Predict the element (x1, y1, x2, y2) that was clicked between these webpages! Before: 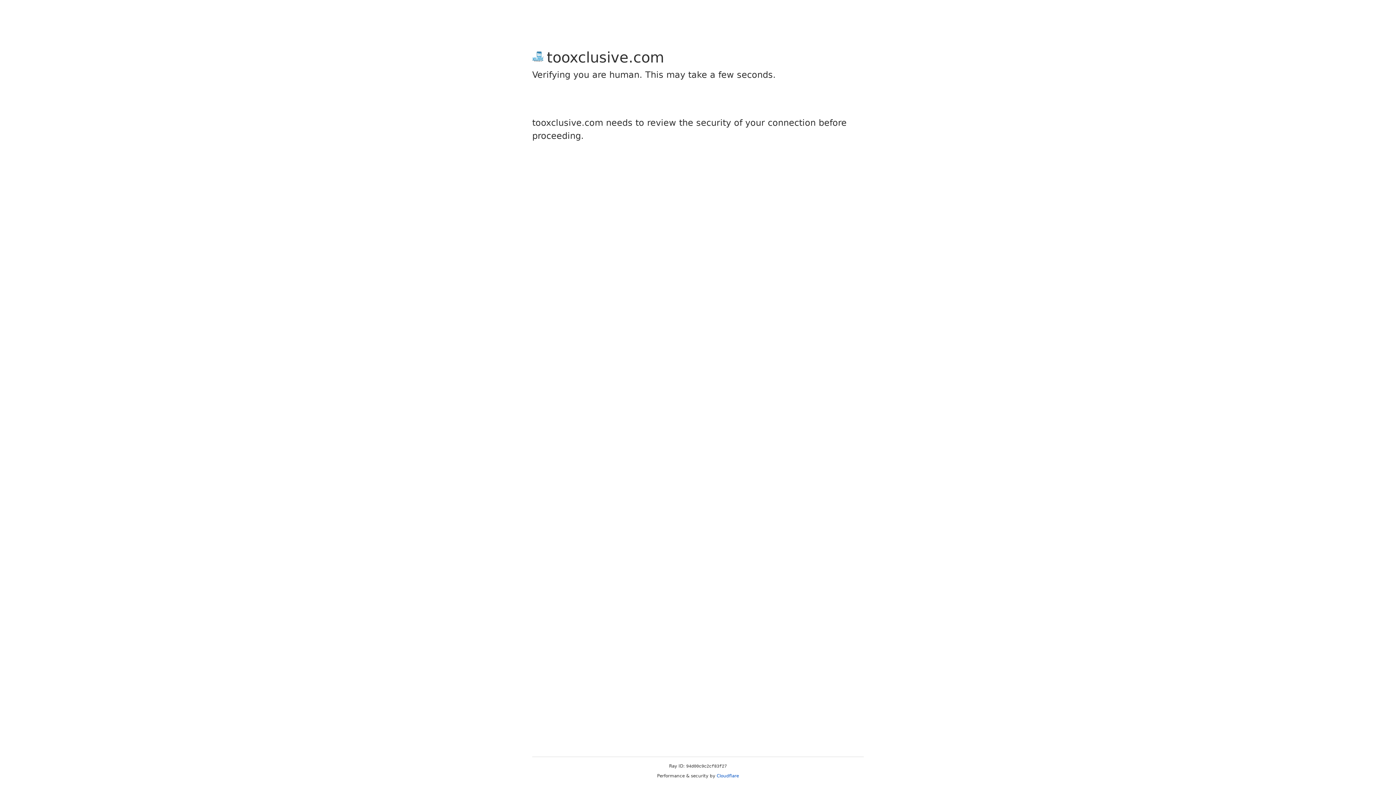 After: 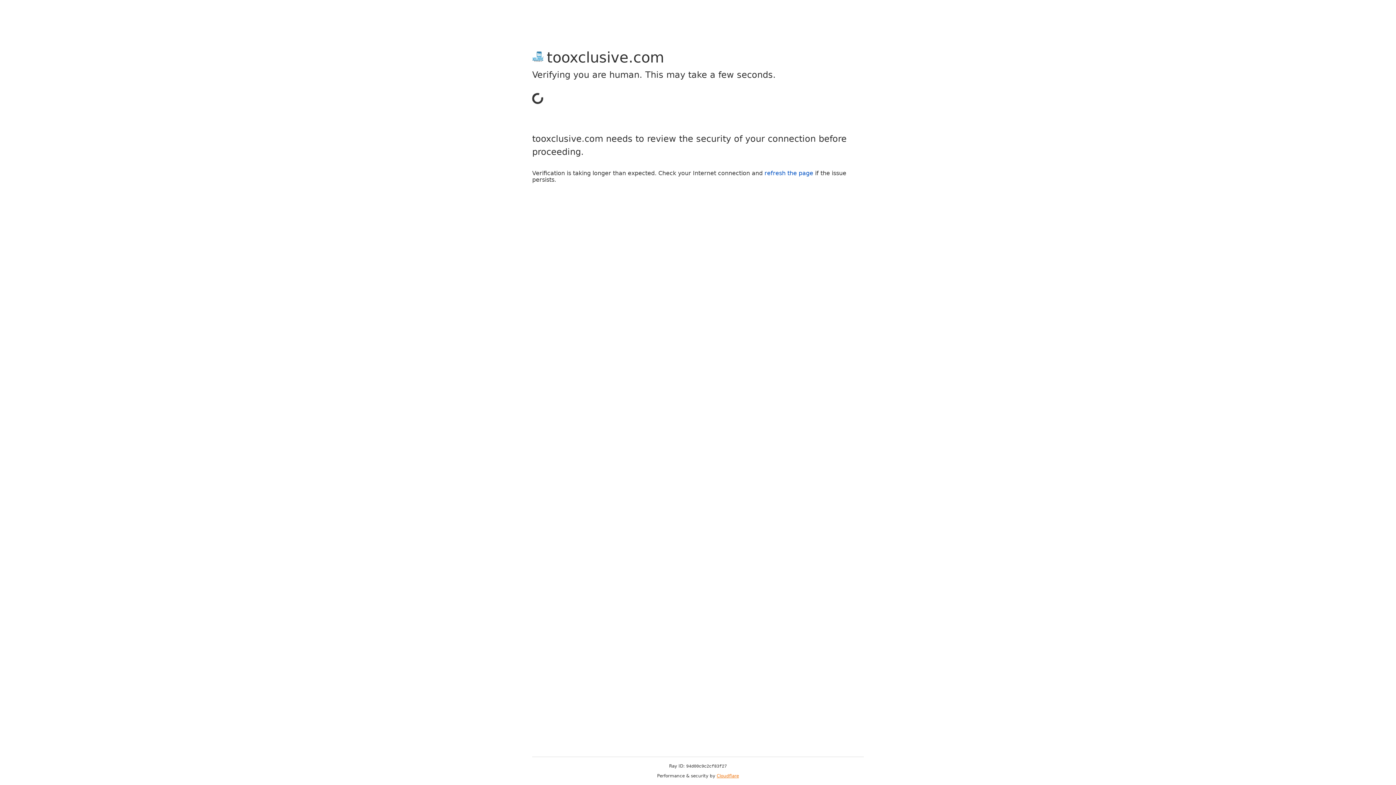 Action: label: Cloudflare bbox: (716, 773, 739, 778)